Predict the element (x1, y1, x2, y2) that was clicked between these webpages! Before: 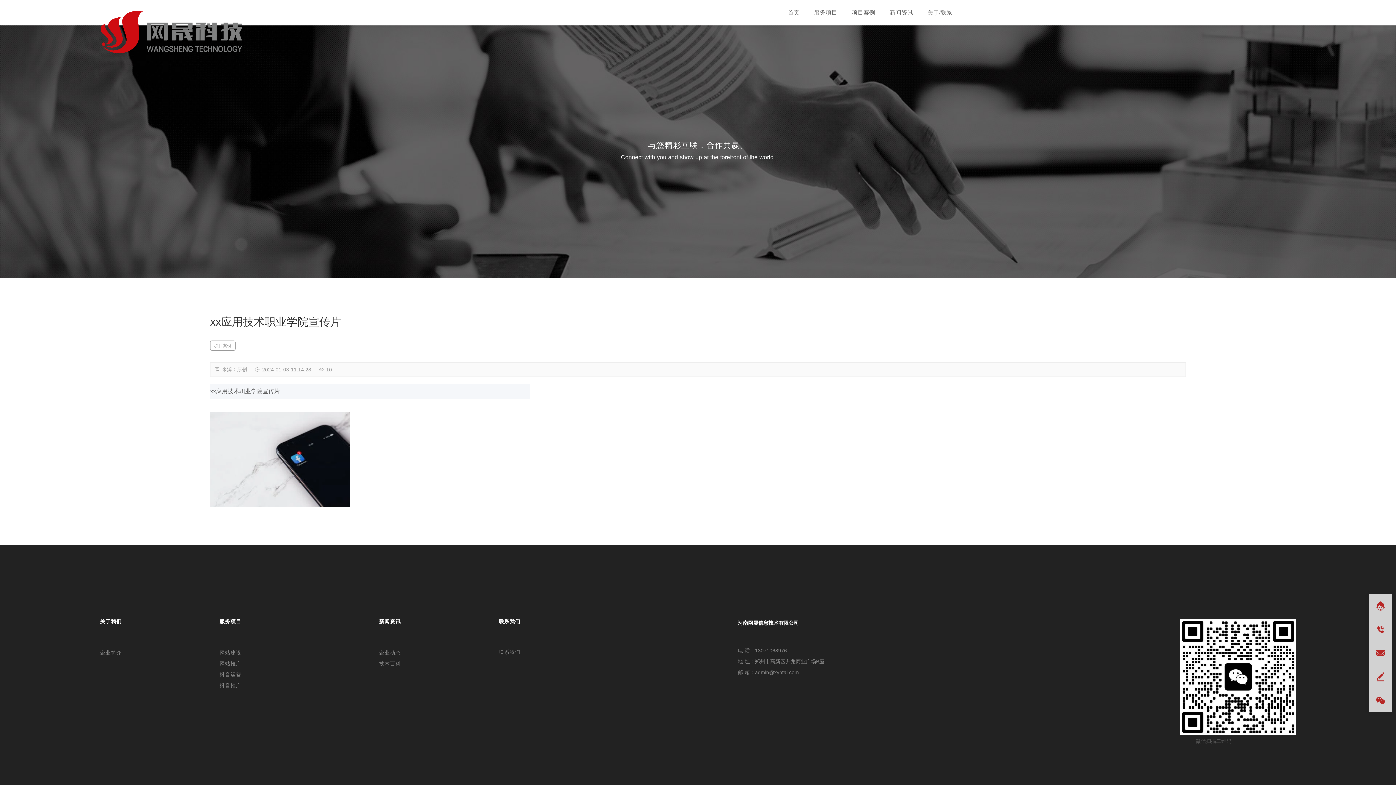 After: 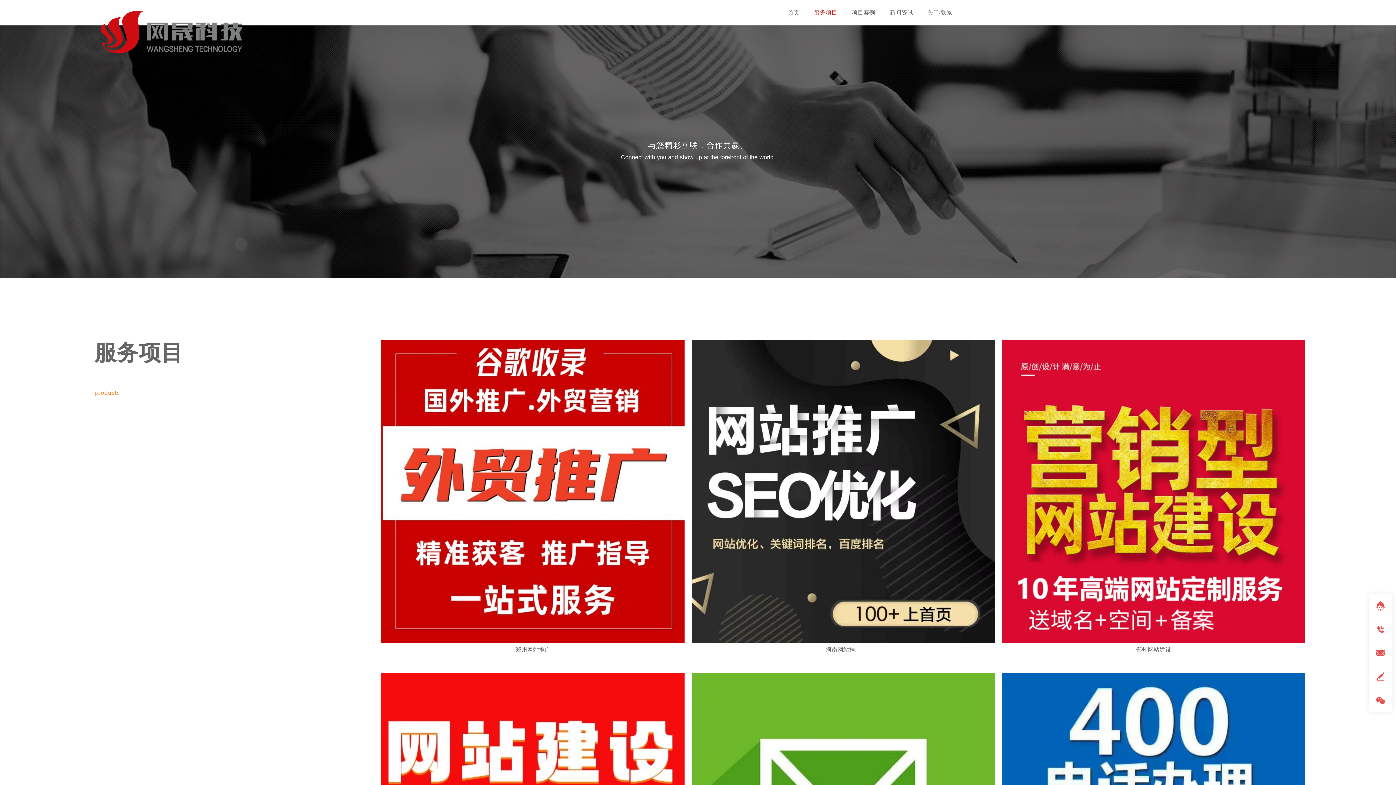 Action: bbox: (219, 669, 241, 680) label: 抖音运营